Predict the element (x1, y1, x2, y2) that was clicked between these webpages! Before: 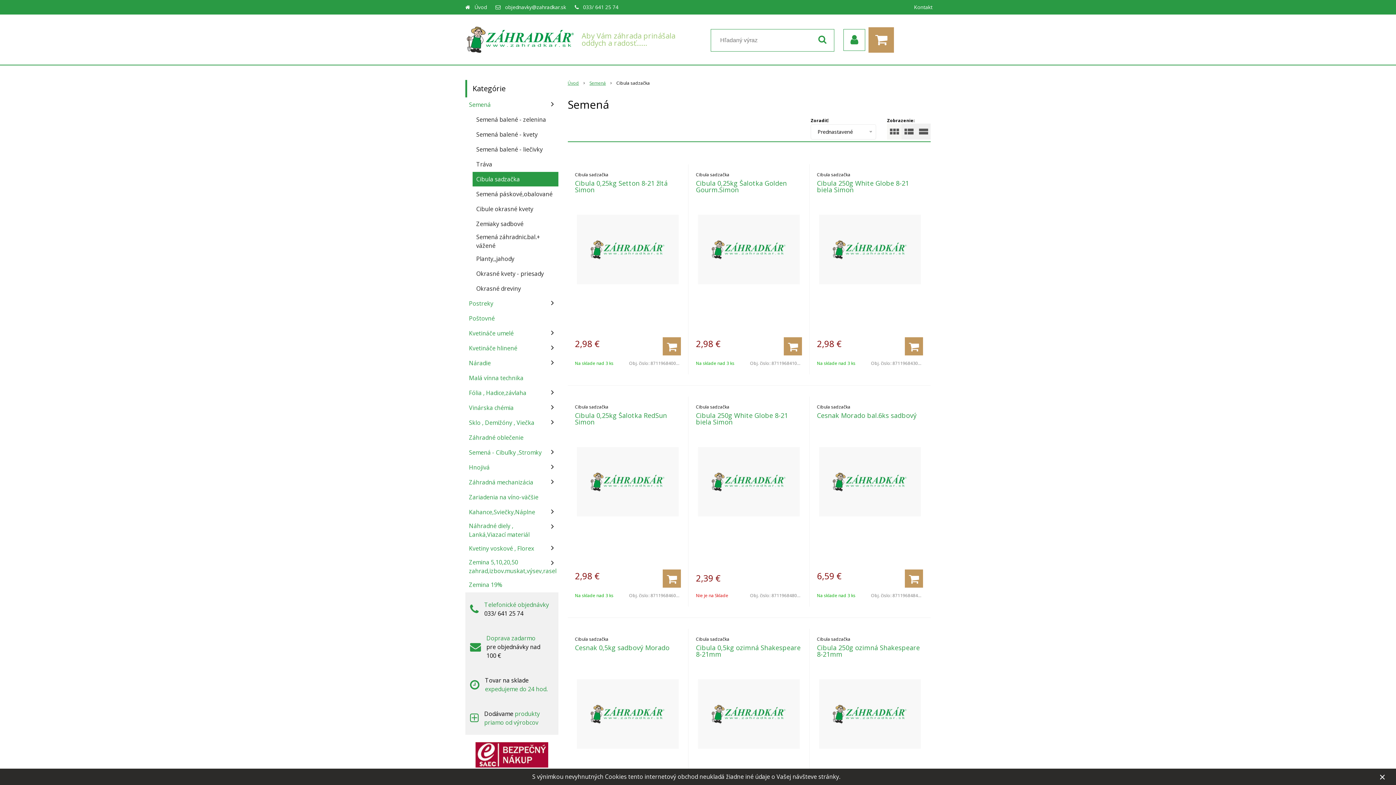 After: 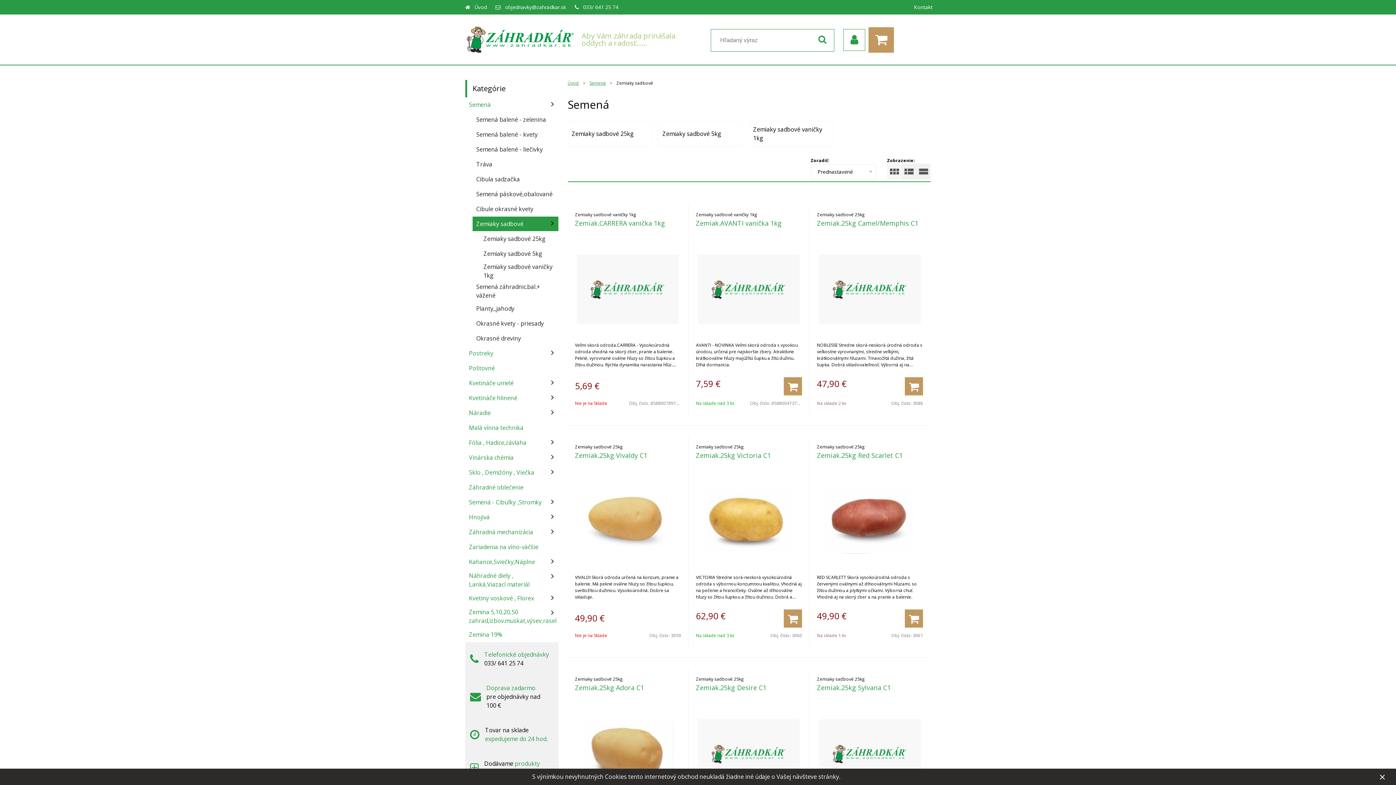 Action: label: Zemiaky sadbové bbox: (472, 216, 558, 231)